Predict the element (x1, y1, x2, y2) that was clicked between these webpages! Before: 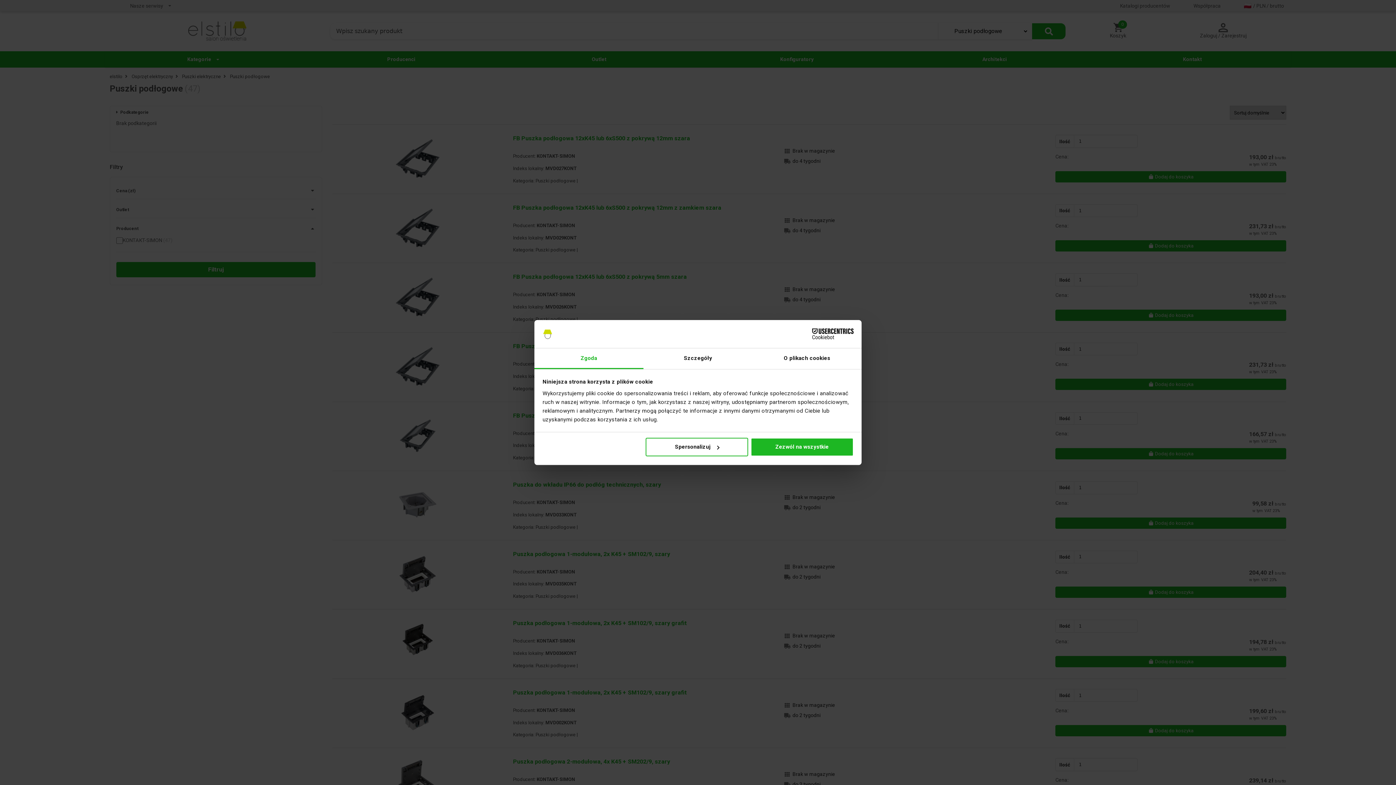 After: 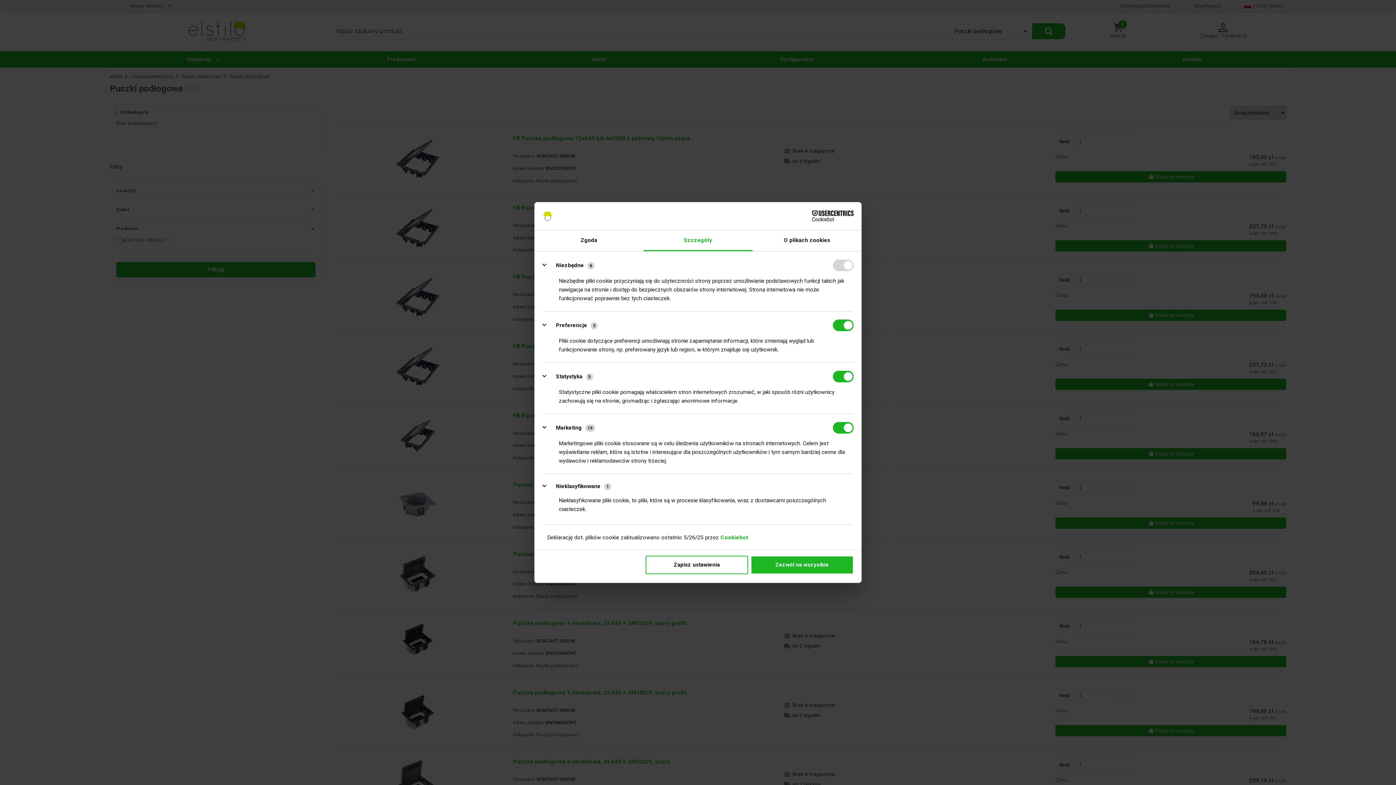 Action: bbox: (645, 438, 748, 456) label: Spersonalizuj